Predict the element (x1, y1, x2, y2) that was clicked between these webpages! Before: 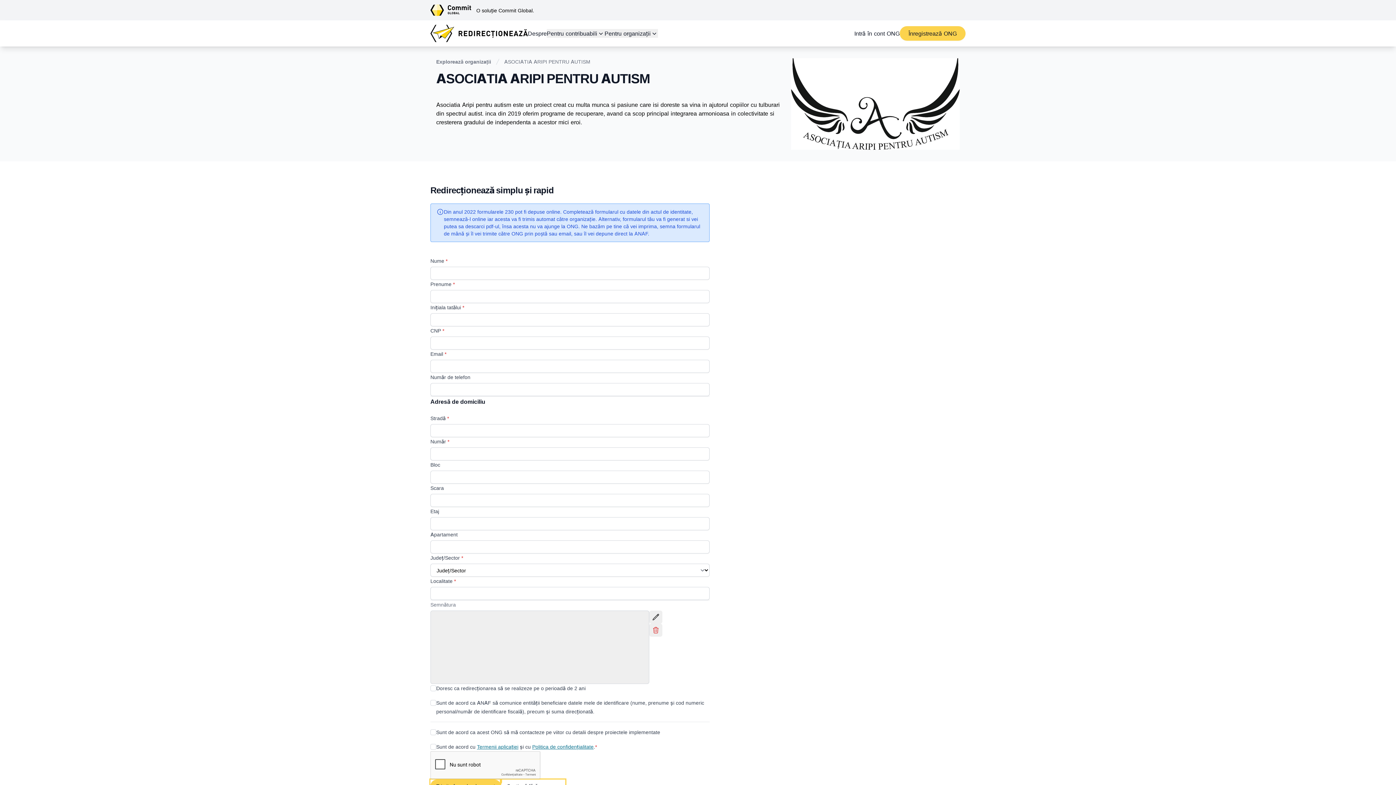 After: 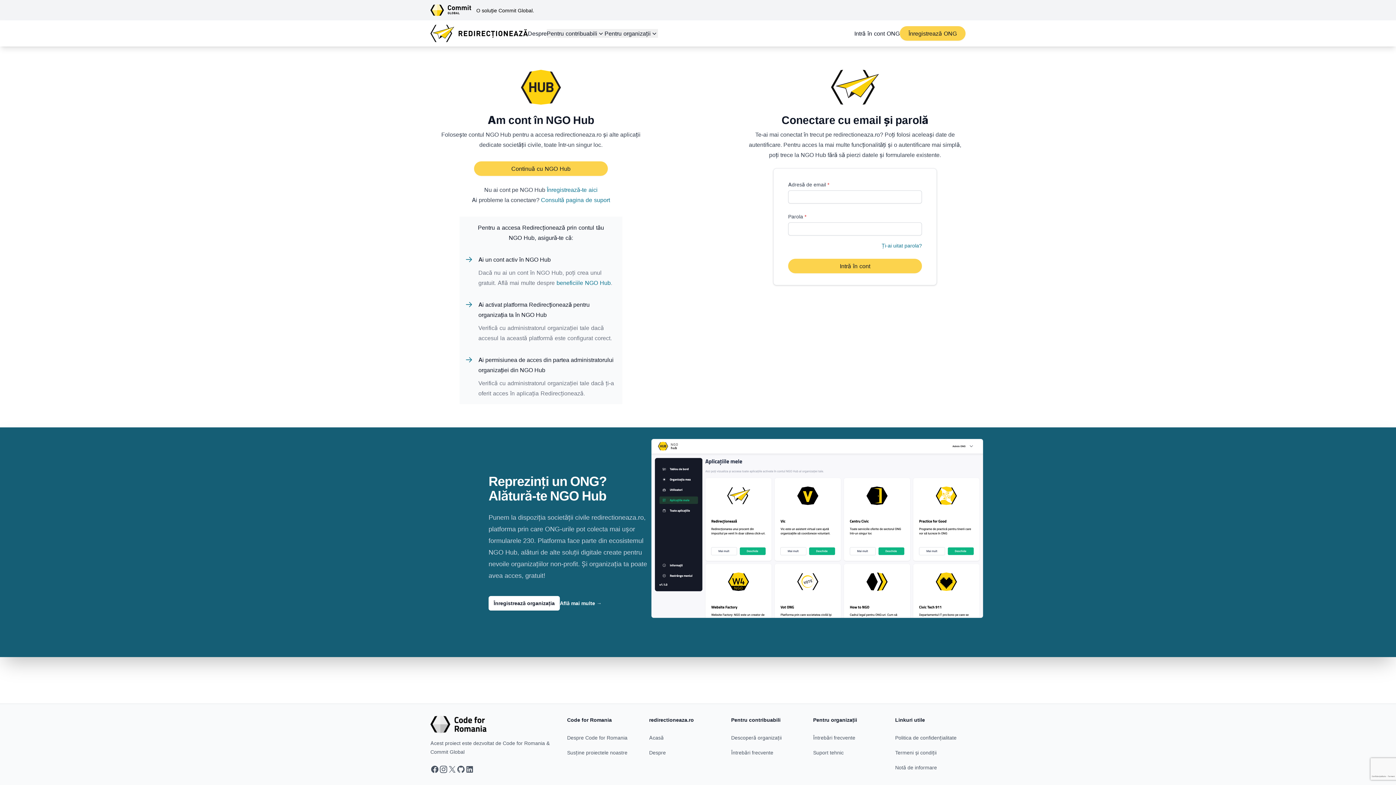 Action: bbox: (854, 29, 900, 37) label: Intră în cont ONG